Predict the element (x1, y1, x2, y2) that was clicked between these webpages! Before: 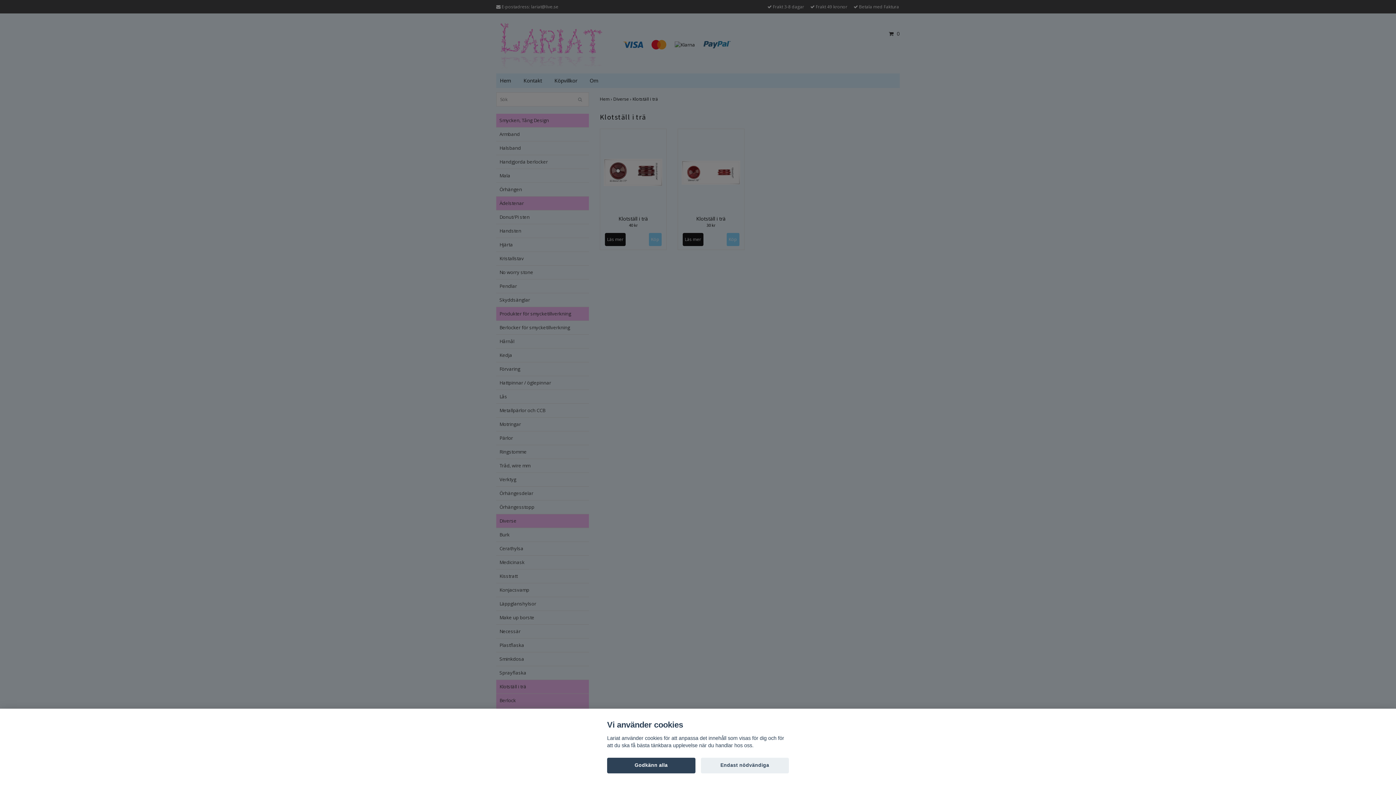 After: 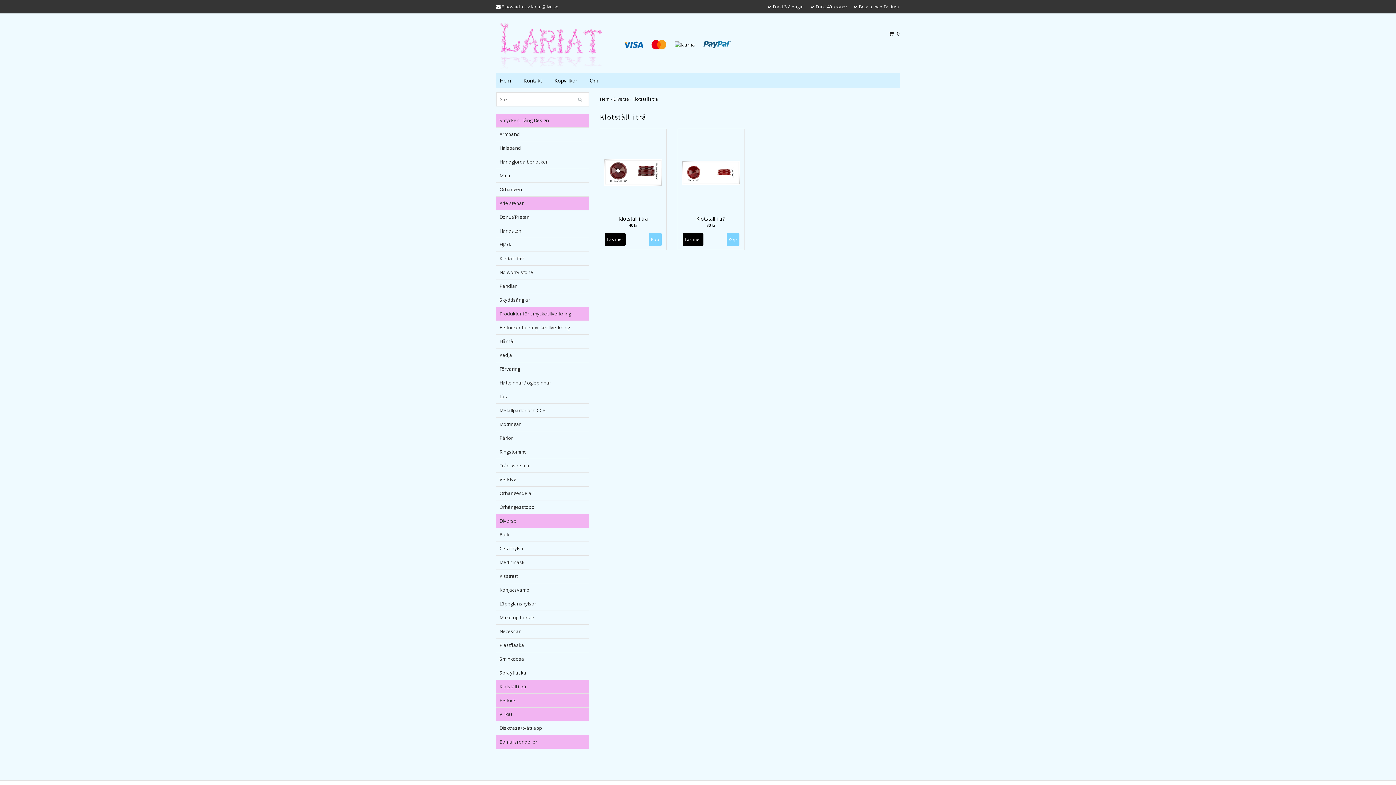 Action: label: Godkänn alla bbox: (607, 758, 695, 773)